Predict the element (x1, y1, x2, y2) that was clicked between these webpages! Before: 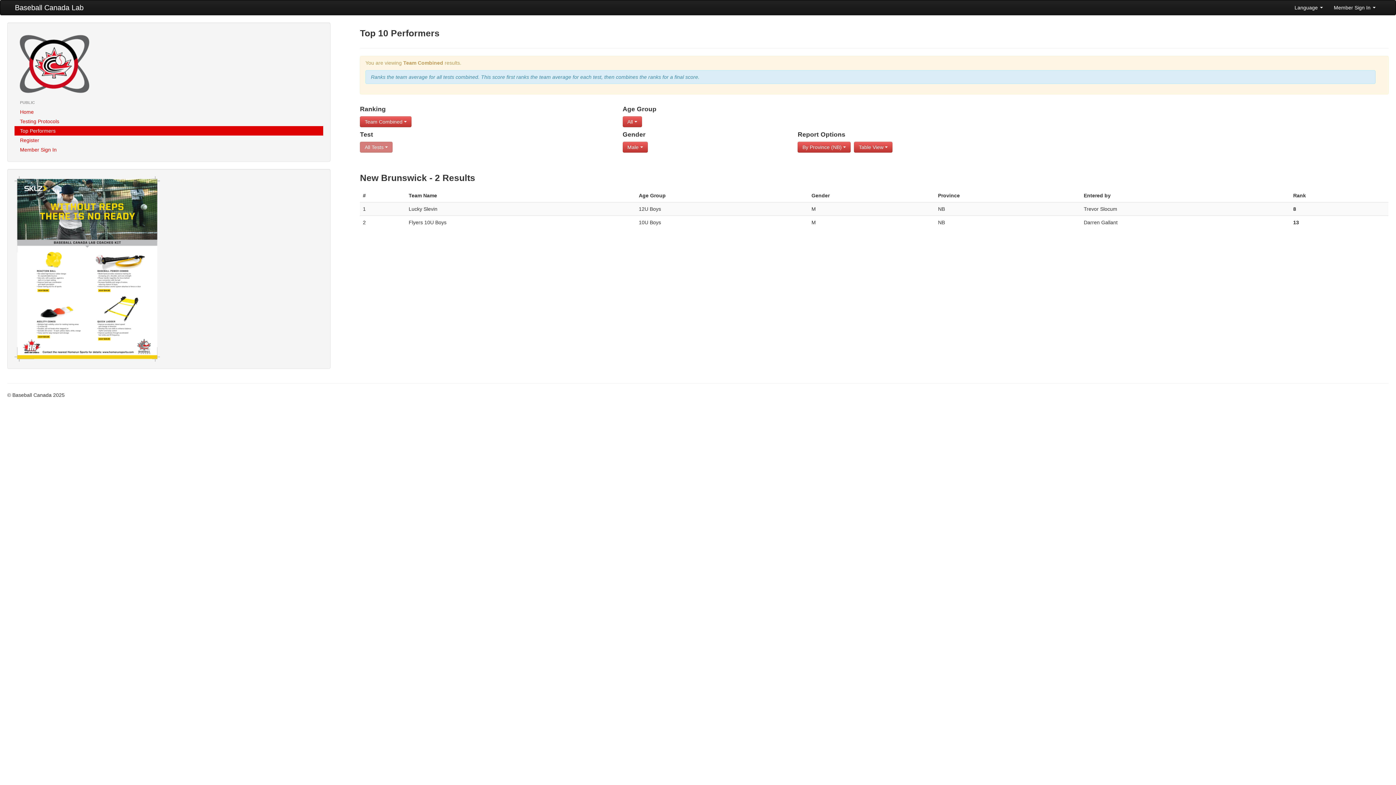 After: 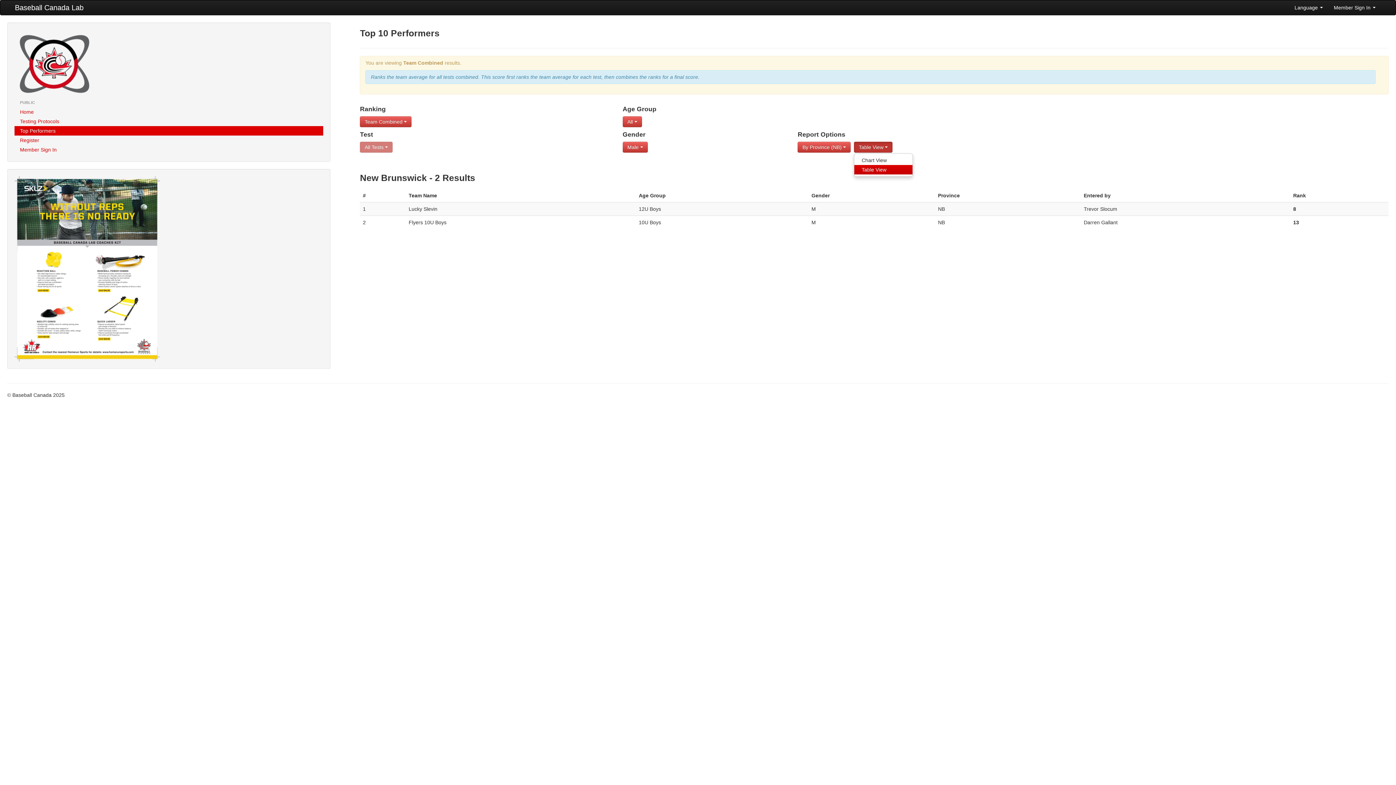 Action: label: Table View  bbox: (854, 141, 892, 152)